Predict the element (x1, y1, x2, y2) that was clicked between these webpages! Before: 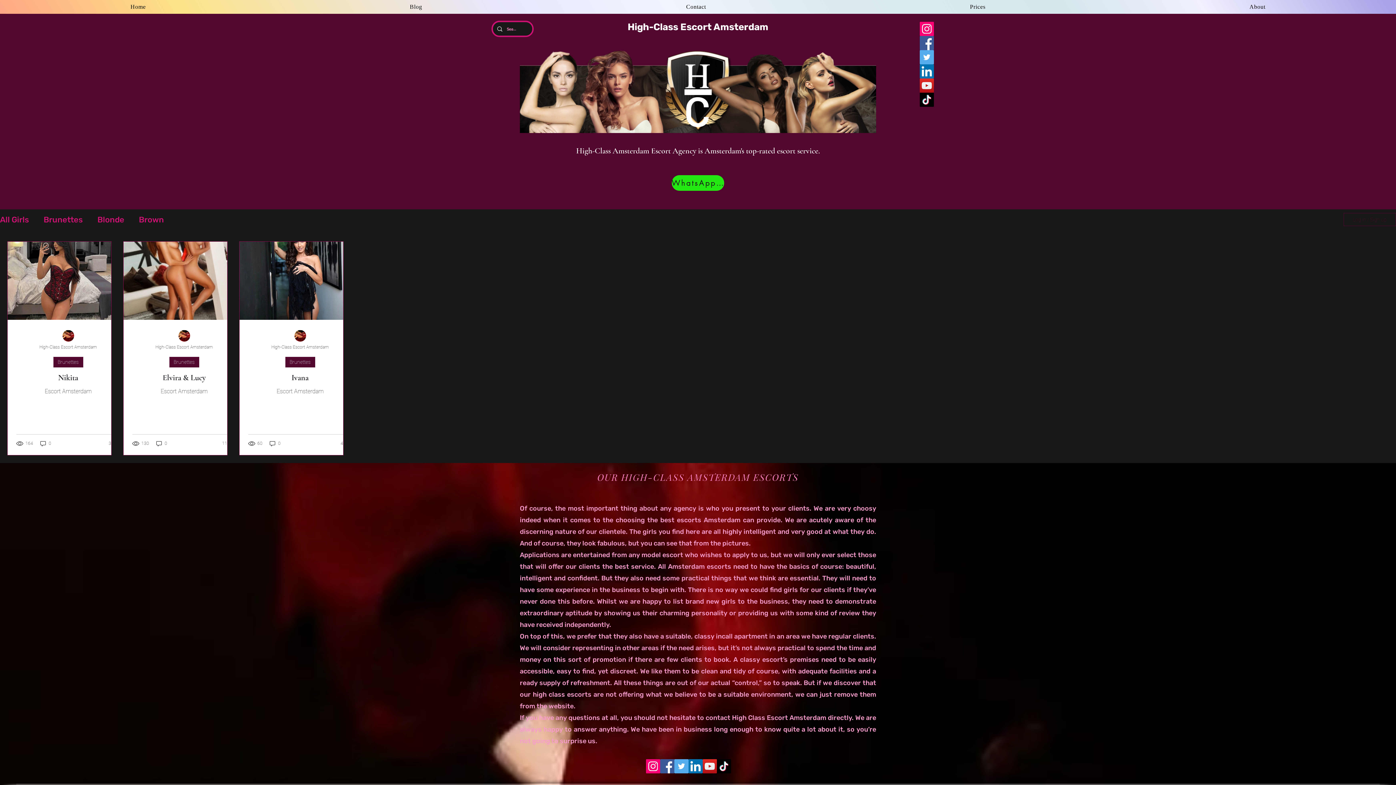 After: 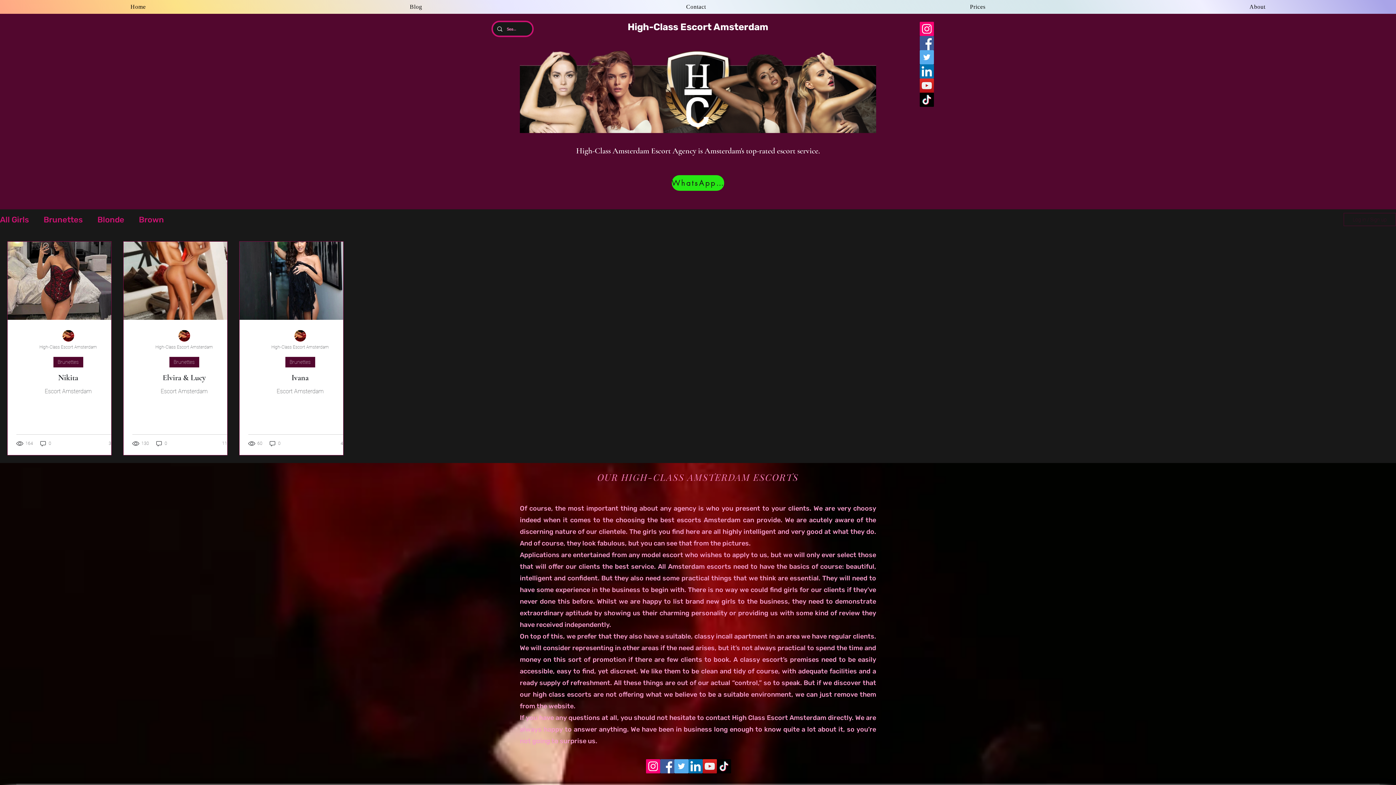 Action: bbox: (674, 759, 688, 773) label: Twitter